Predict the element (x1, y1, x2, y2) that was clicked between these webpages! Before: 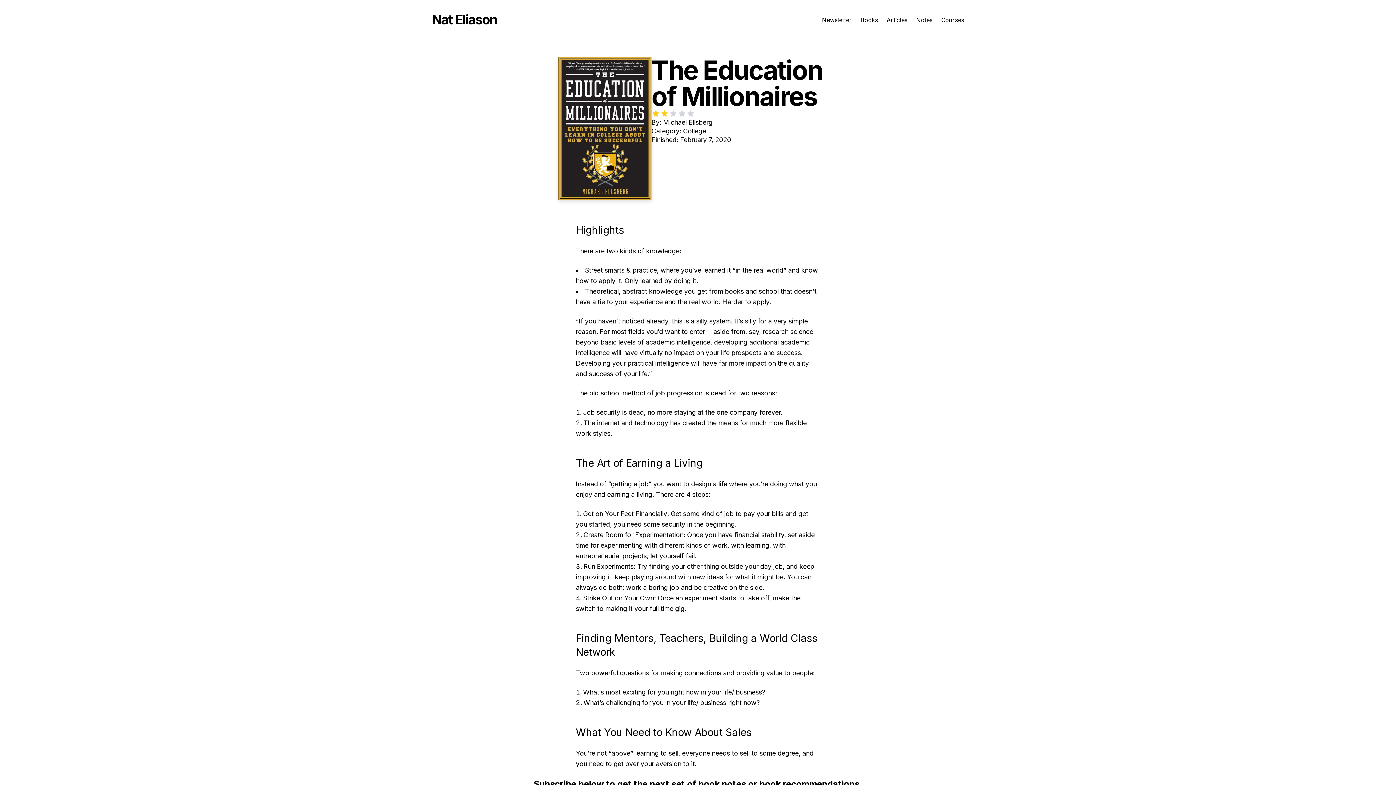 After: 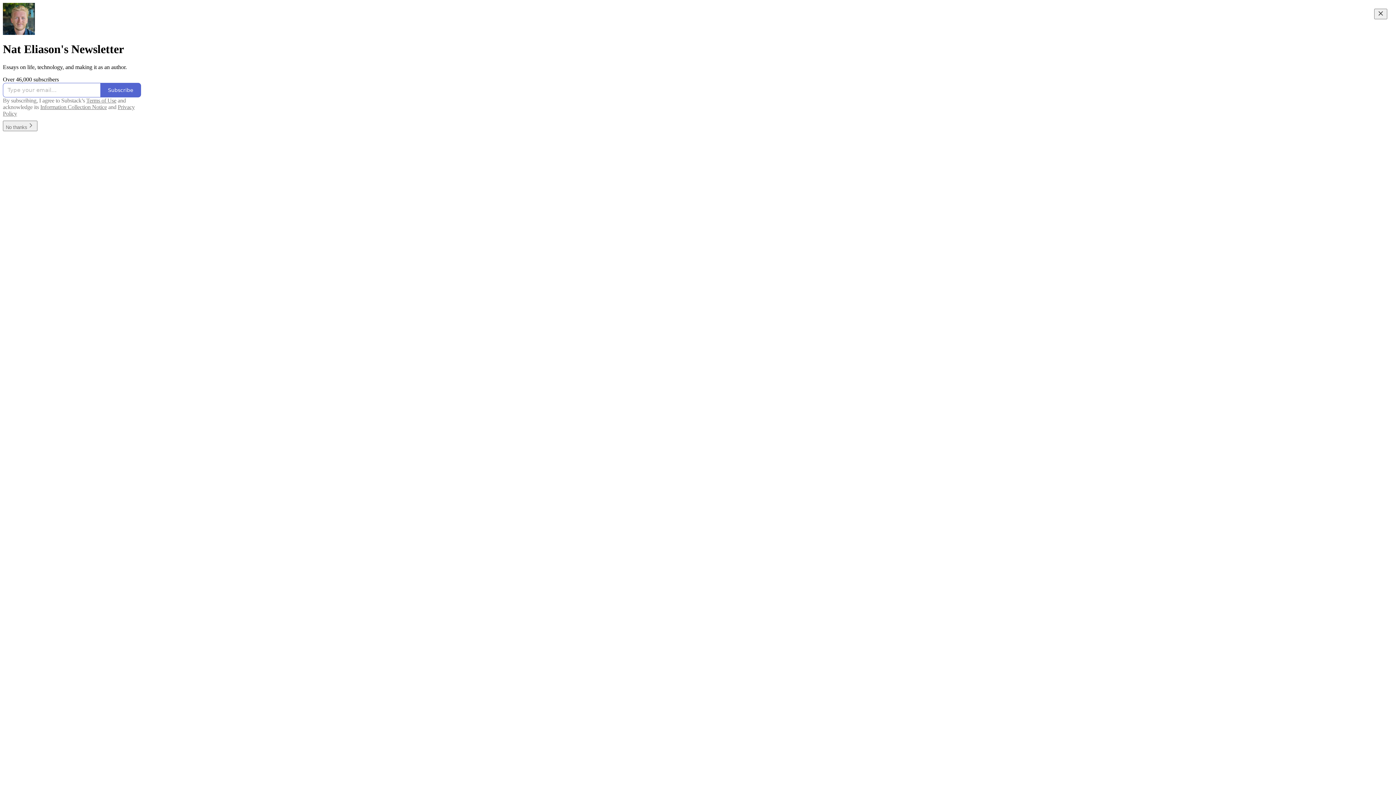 Action: label: Newsletter bbox: (822, 16, 852, 23)